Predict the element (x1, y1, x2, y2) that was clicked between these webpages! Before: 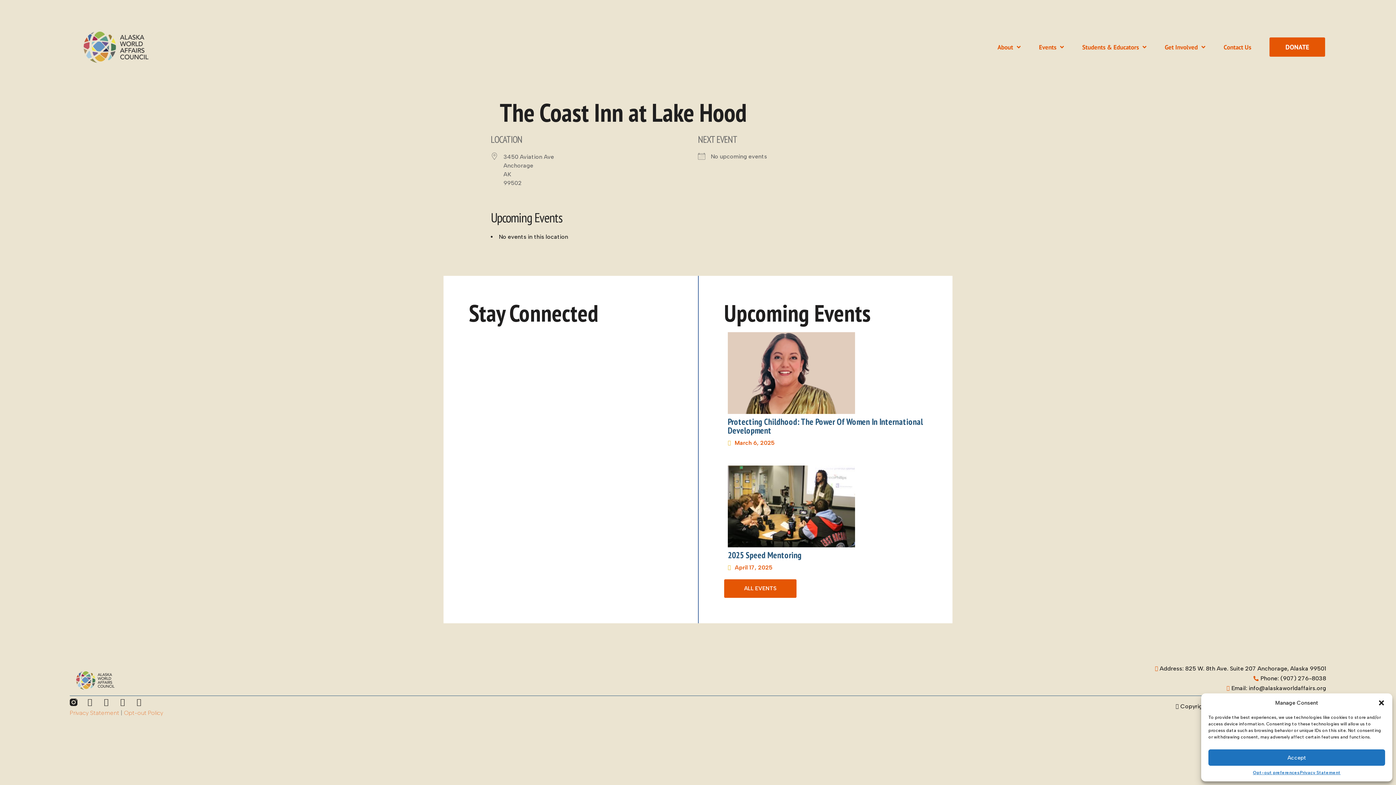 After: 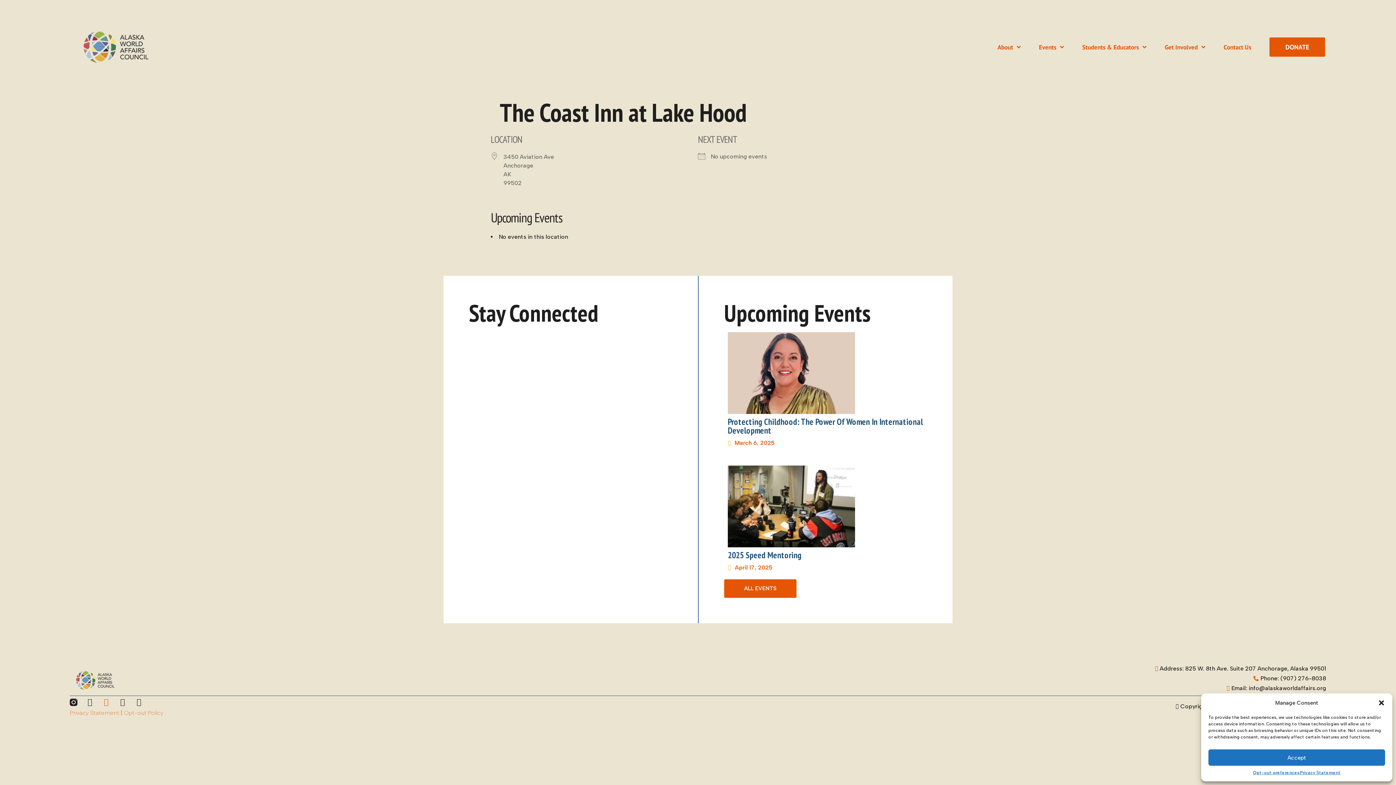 Action: bbox: (102, 698, 110, 706) label: X-twitter